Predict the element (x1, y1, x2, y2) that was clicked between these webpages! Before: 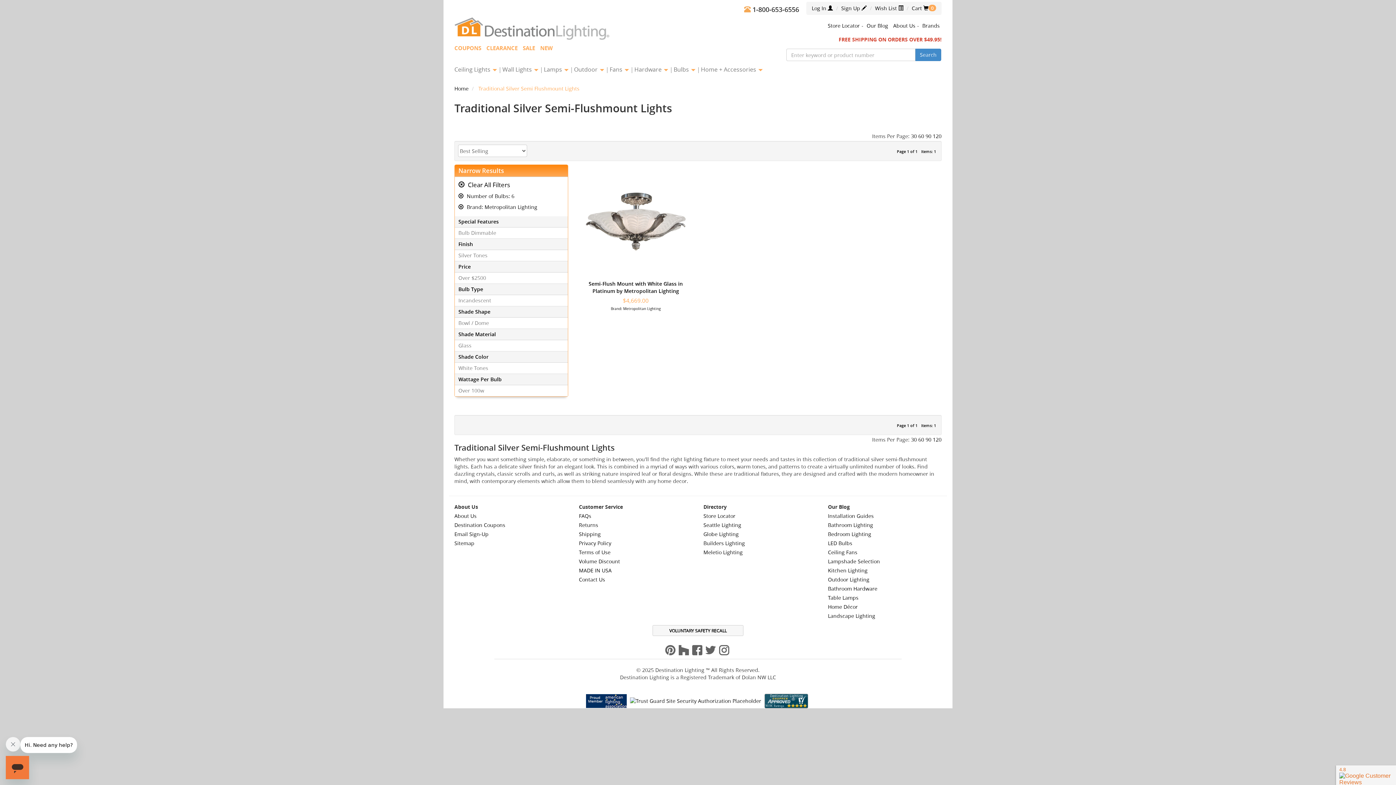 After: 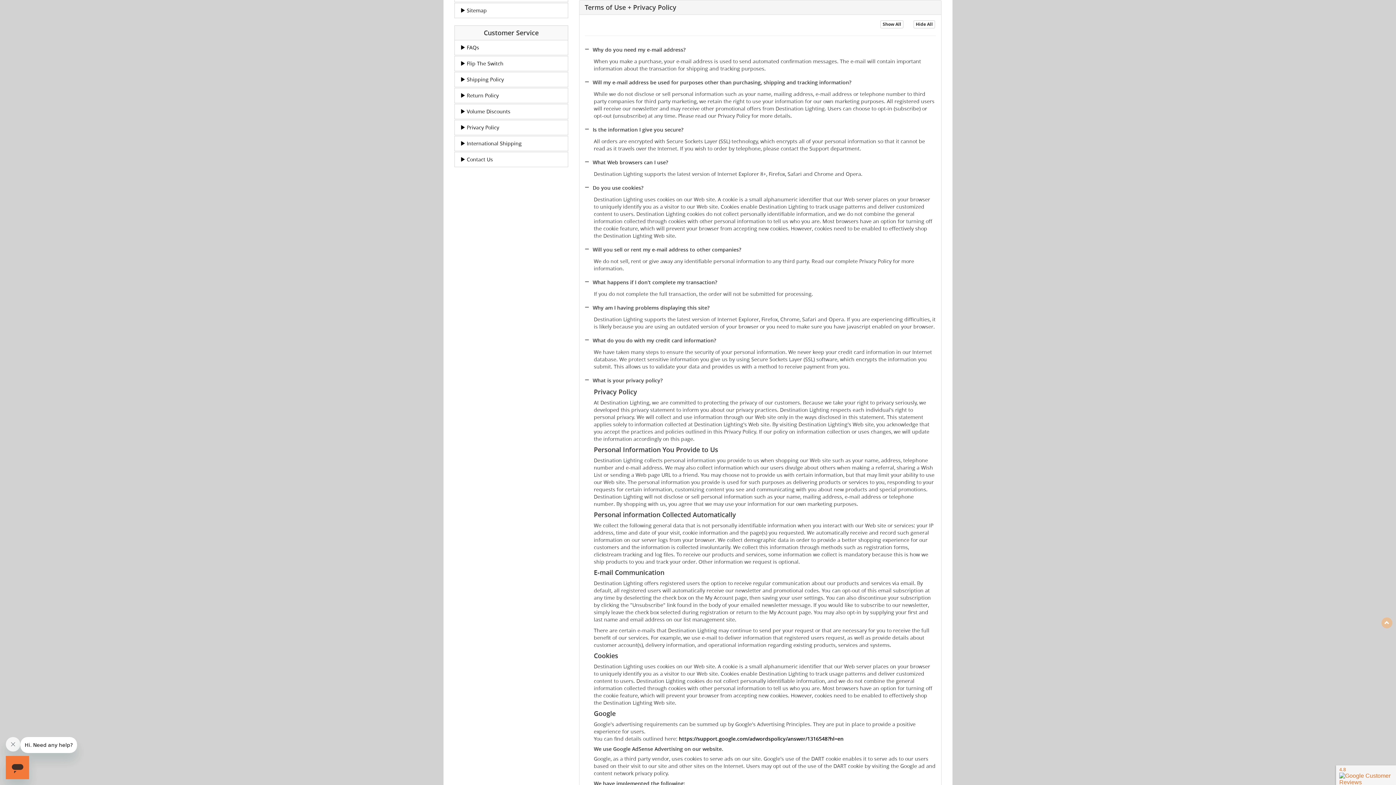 Action: label: Terms of Use bbox: (579, 549, 610, 556)